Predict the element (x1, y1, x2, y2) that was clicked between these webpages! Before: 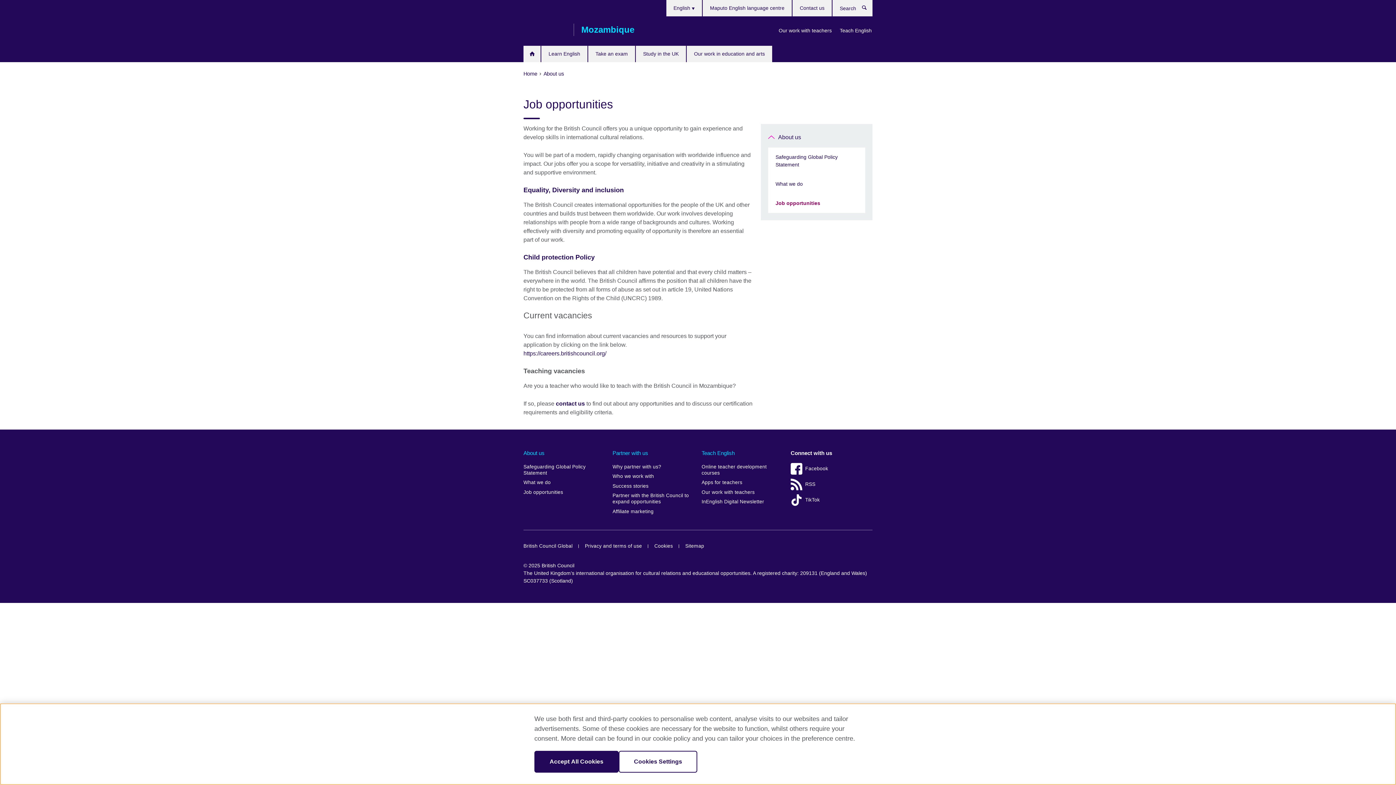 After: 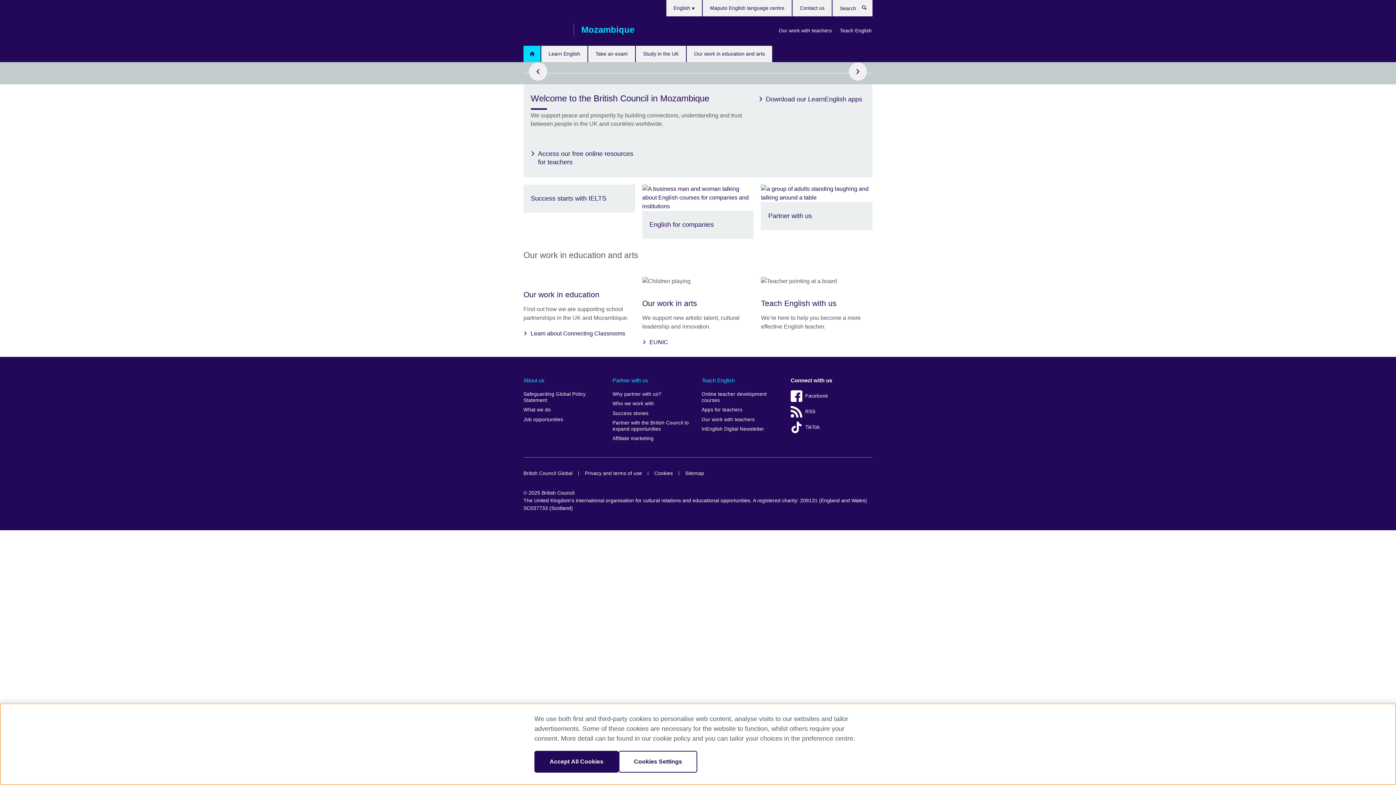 Action: bbox: (523, 45, 540, 62) label: Homepage